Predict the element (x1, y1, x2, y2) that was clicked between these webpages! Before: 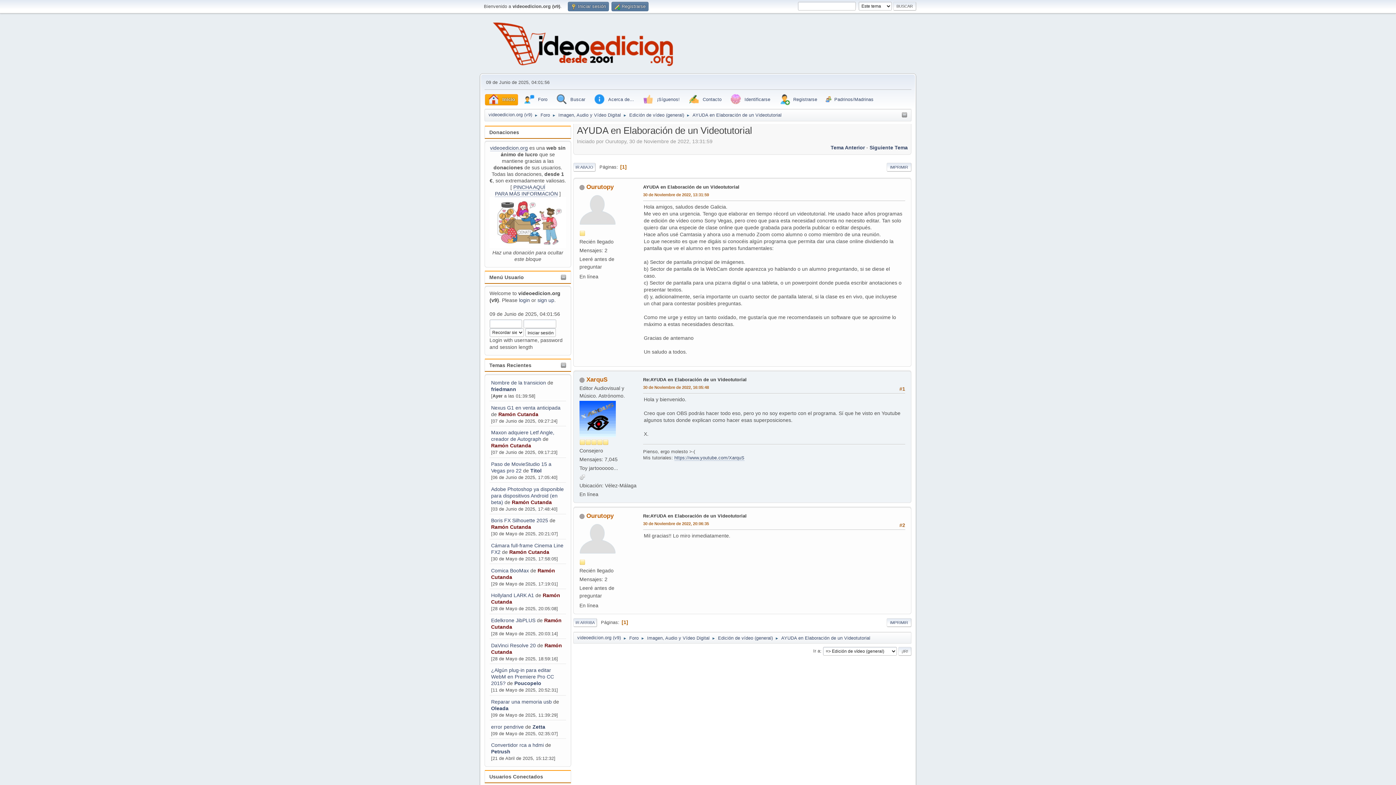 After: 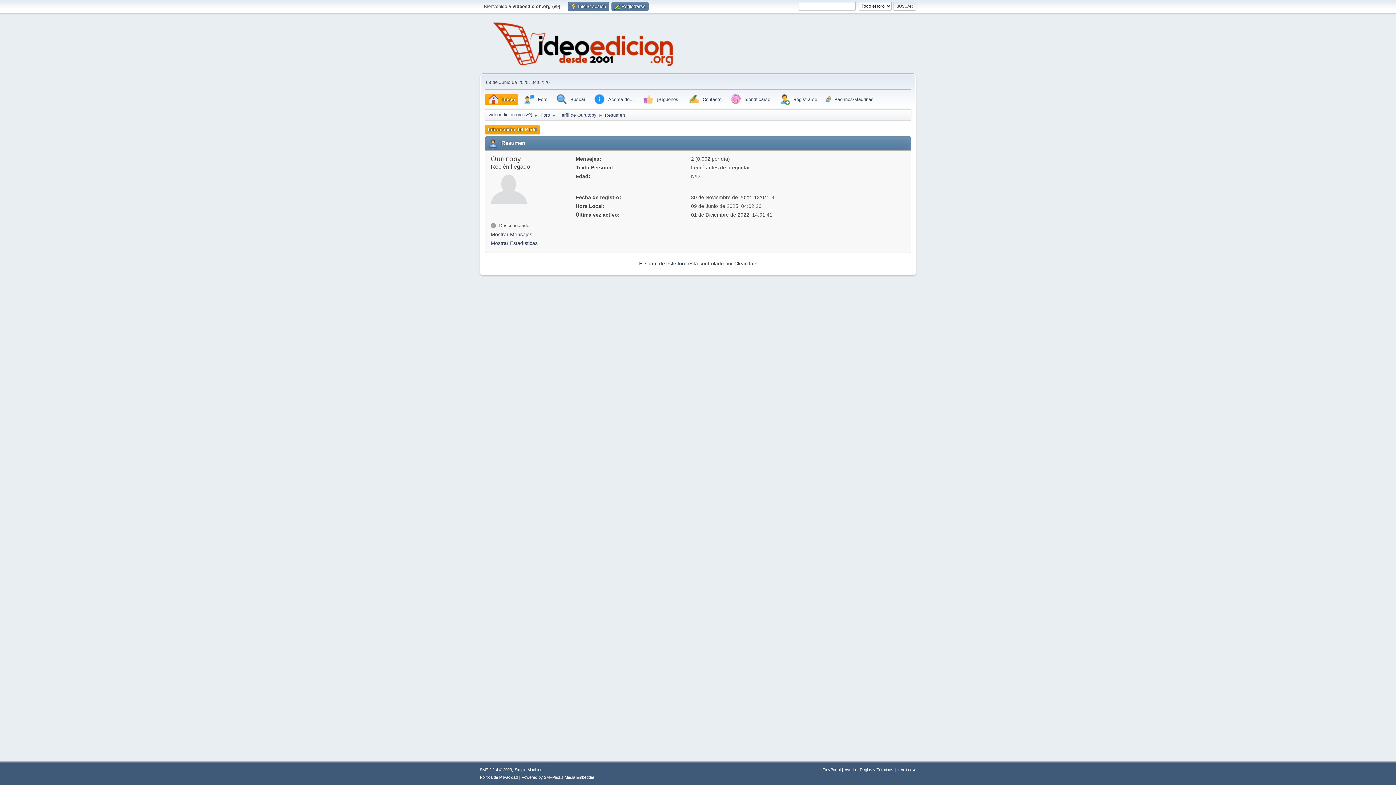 Action: label: Ourutopy bbox: (586, 512, 613, 519)